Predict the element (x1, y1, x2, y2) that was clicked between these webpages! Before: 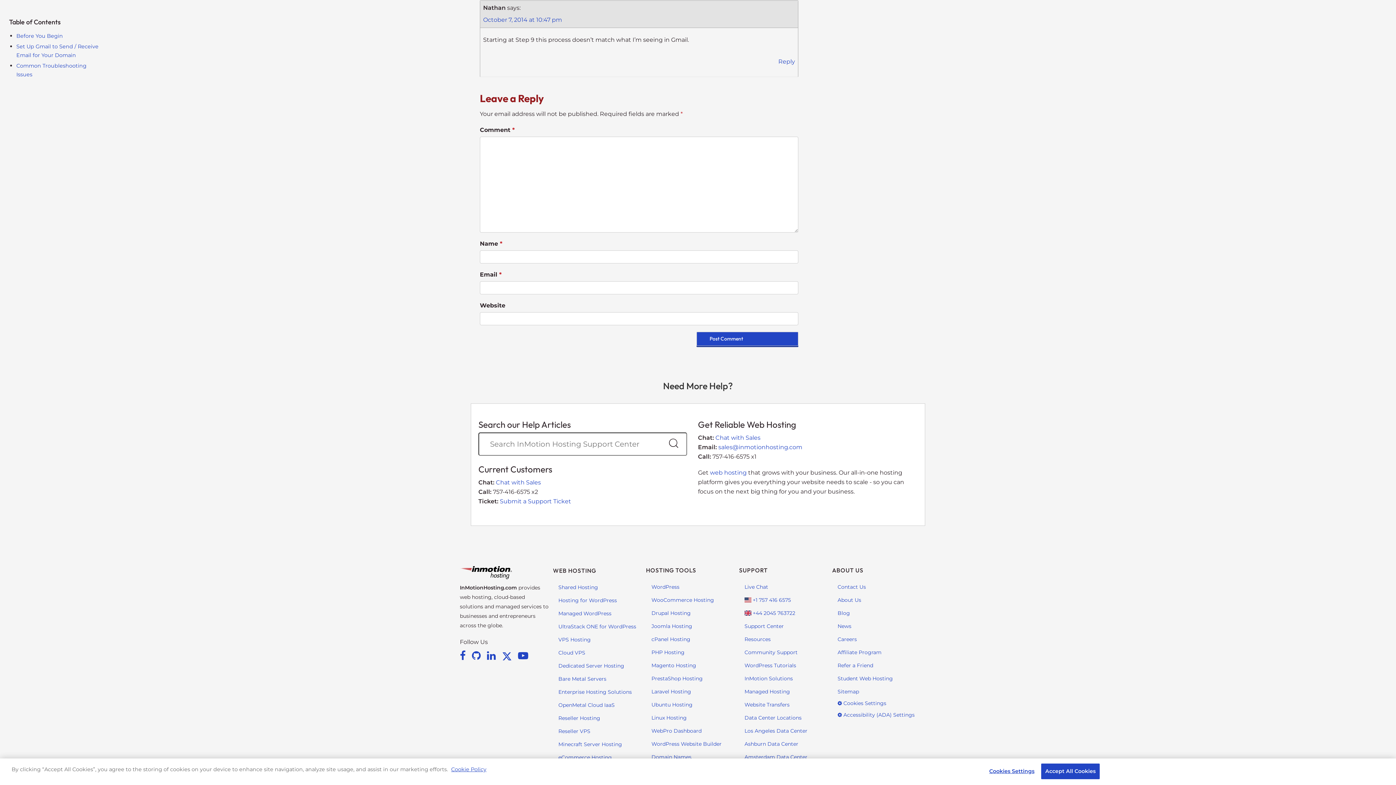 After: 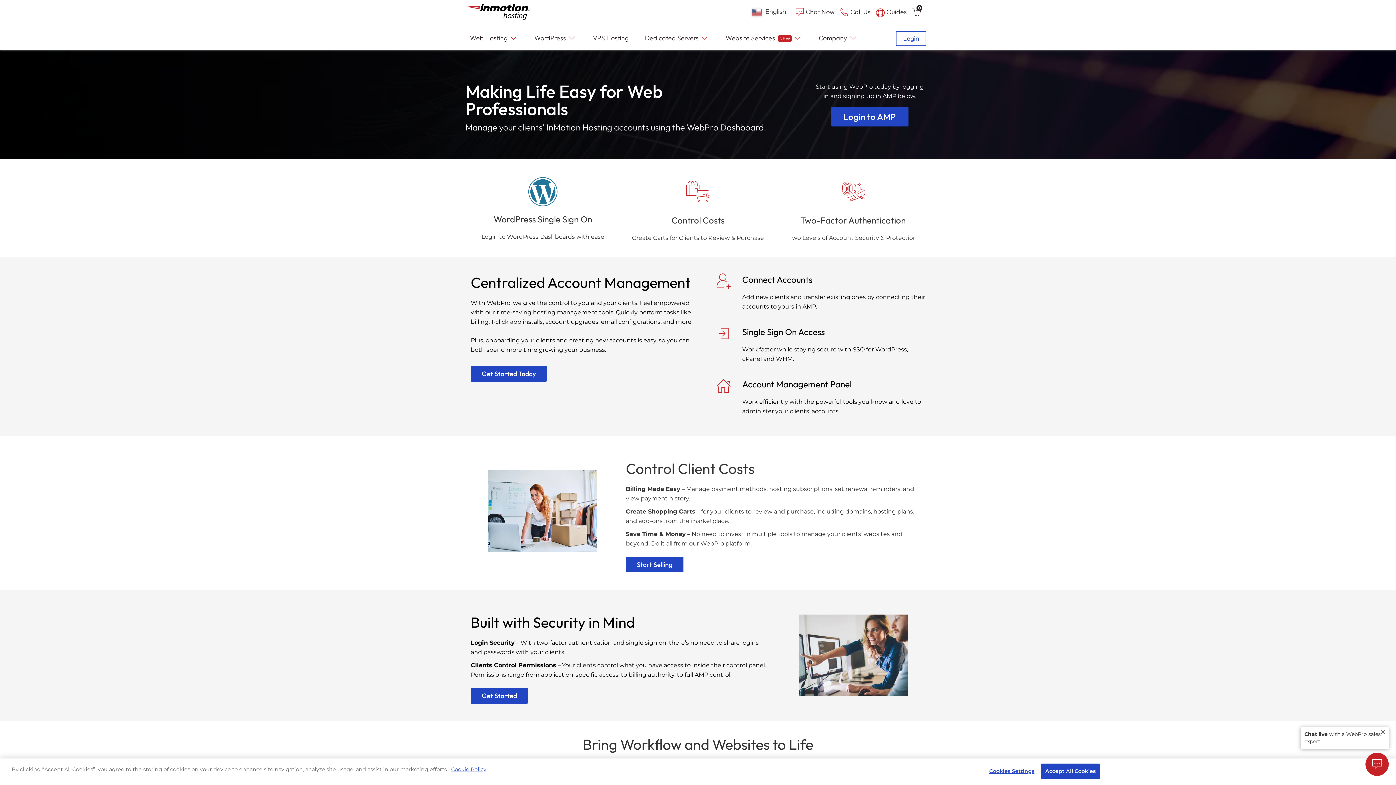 Action: bbox: (651, 727, 701, 734) label: WebPro Dashboard